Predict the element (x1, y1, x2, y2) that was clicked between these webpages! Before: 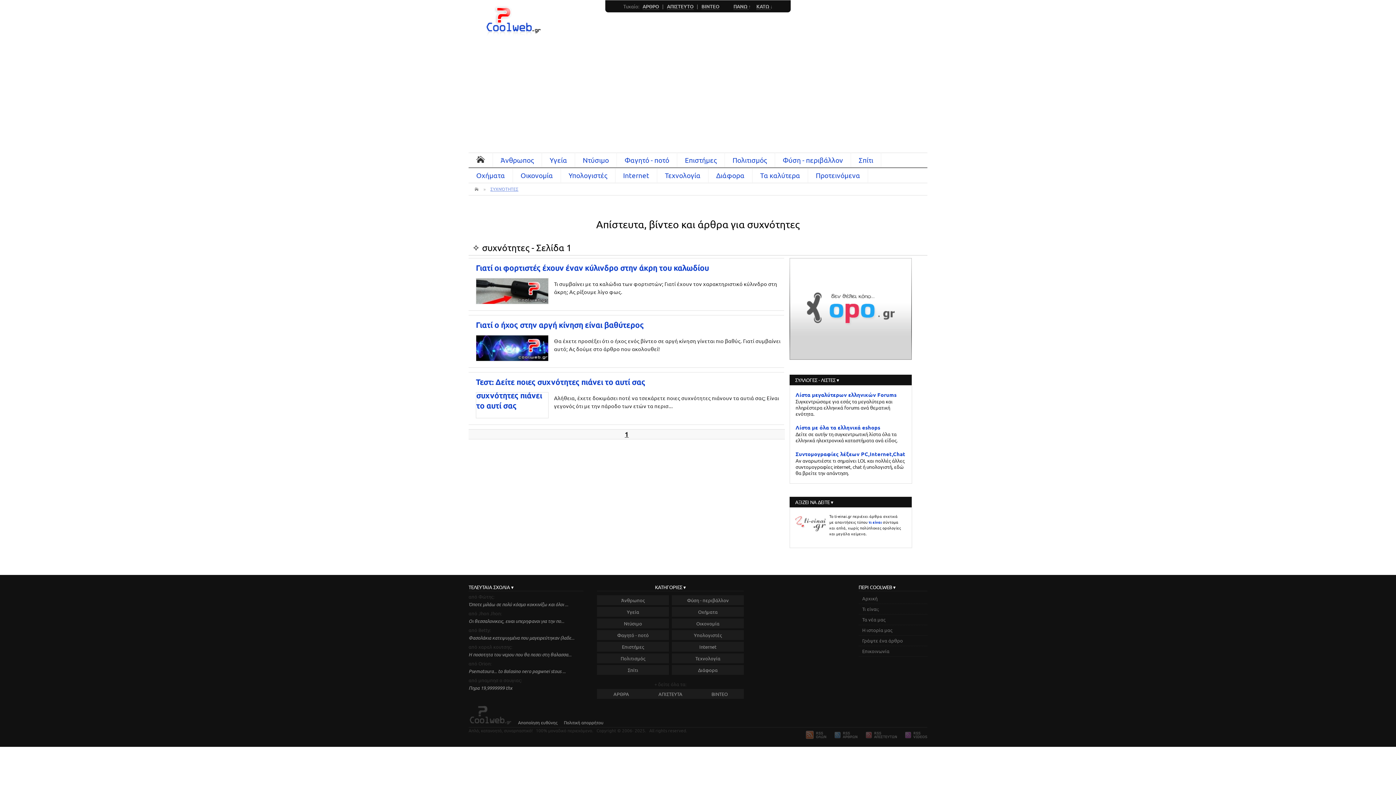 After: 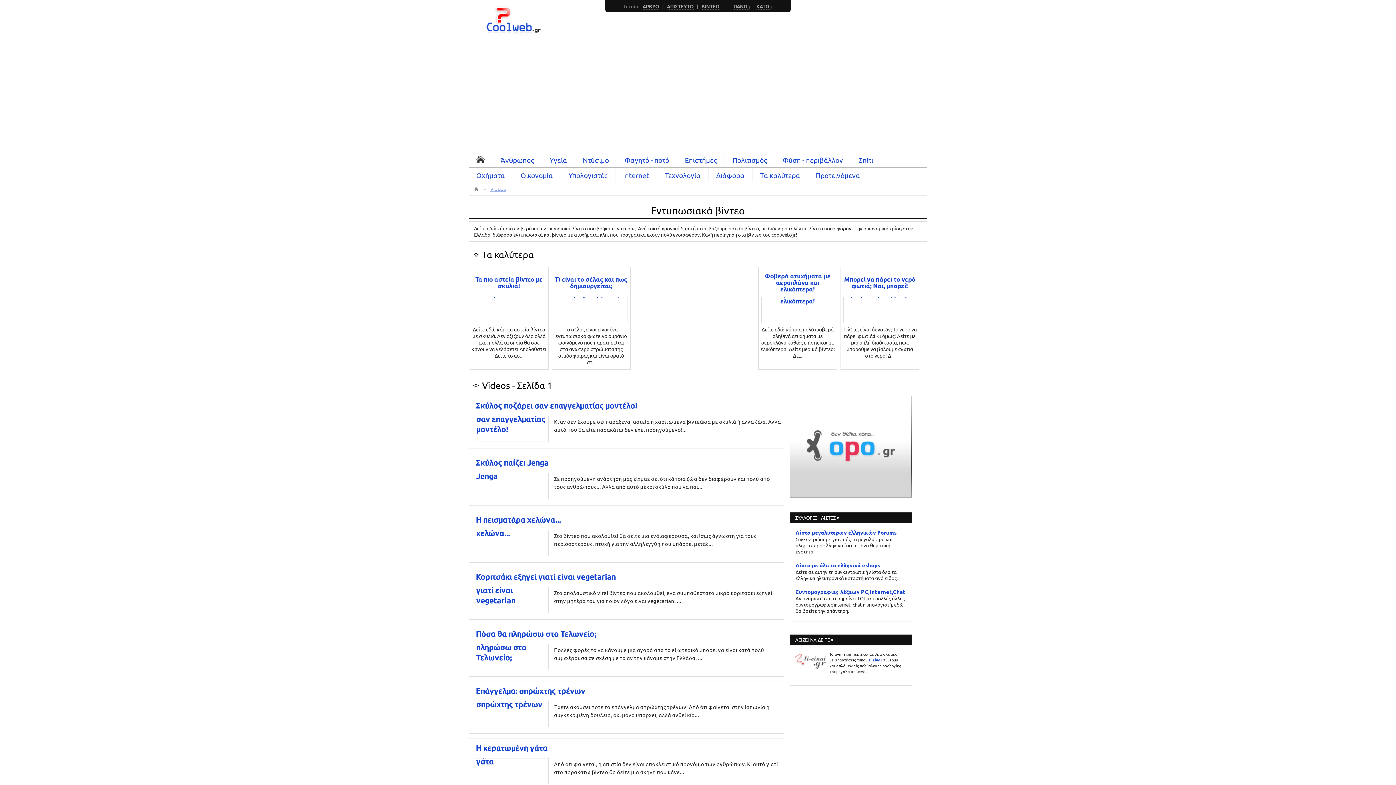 Action: bbox: (695, 689, 744, 699) label: ΒΙΝΤΕΟ